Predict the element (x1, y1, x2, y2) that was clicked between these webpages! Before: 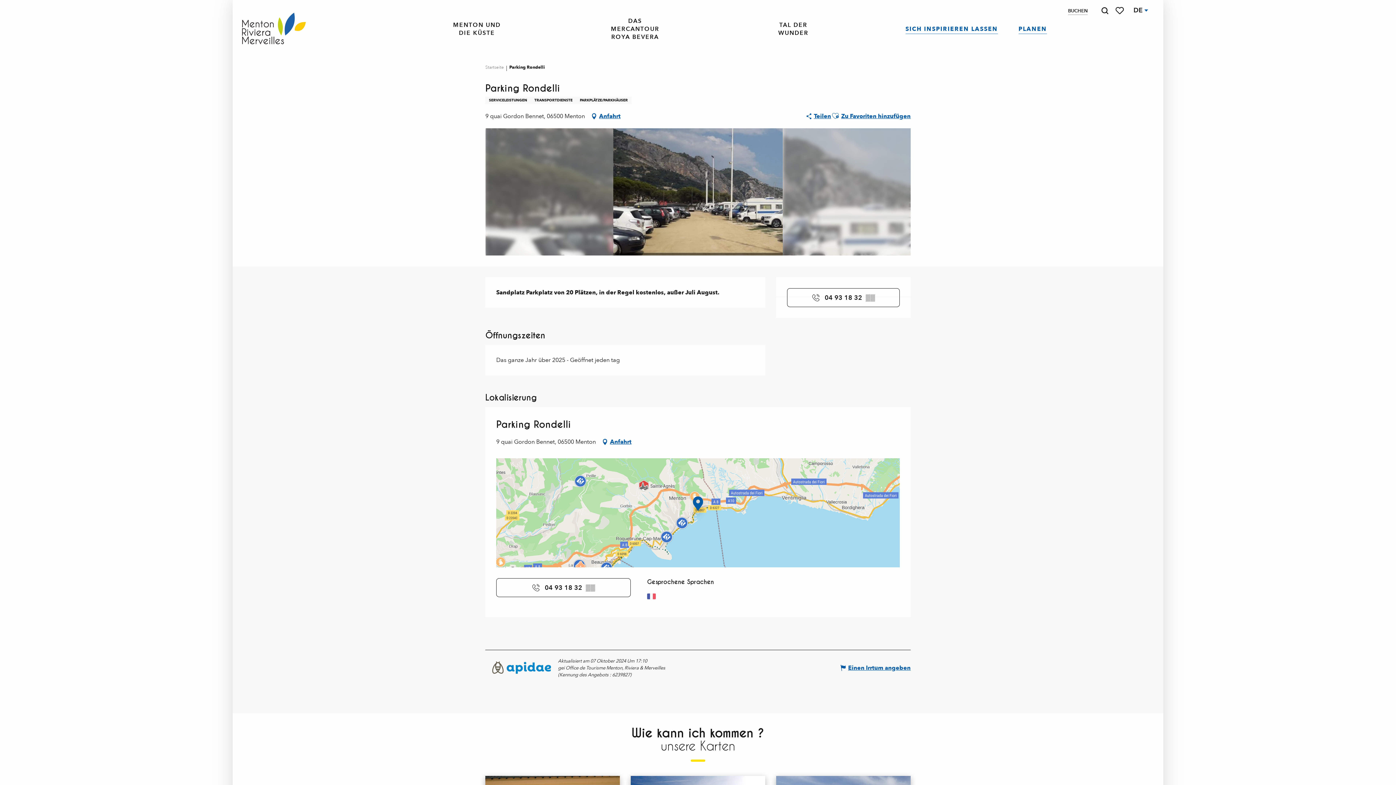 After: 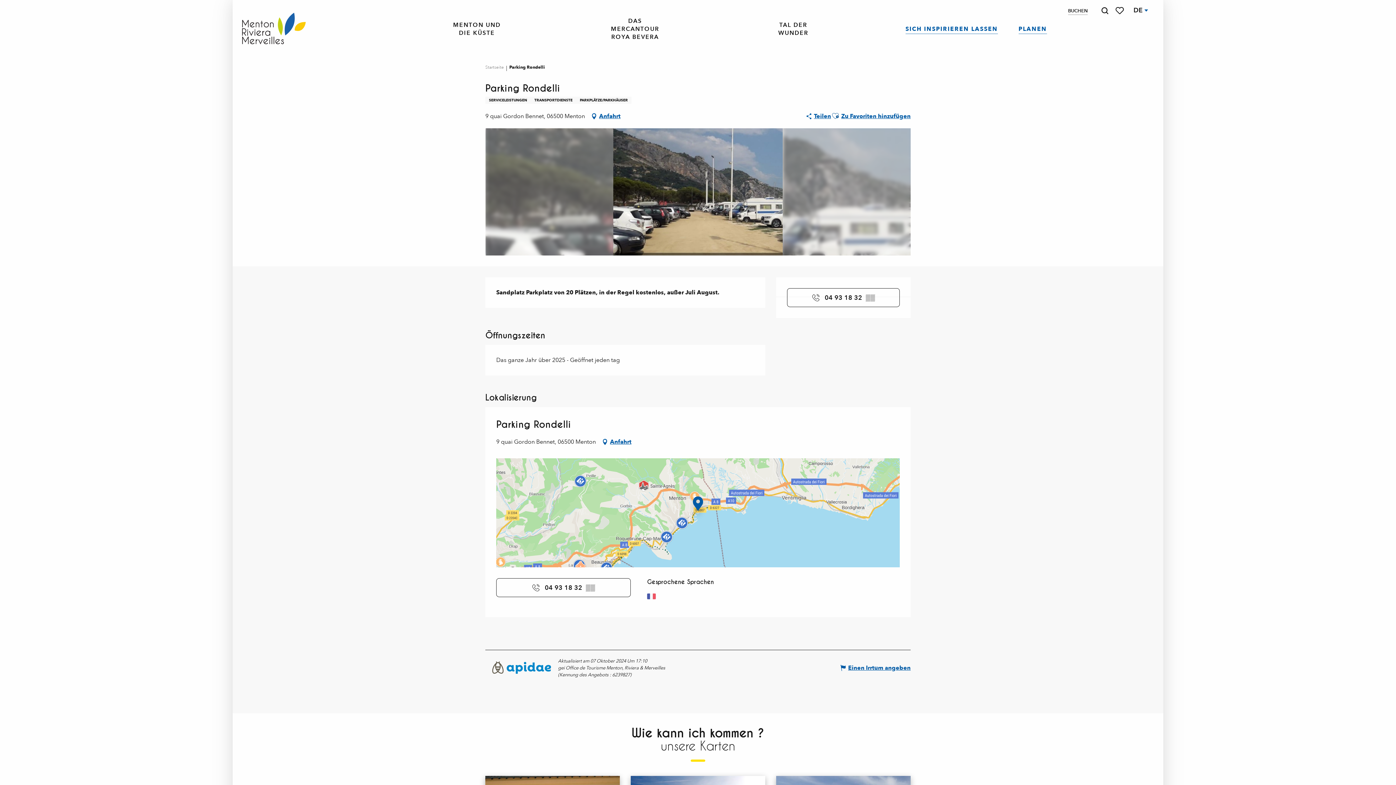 Action: bbox: (831, 109, 839, 122)